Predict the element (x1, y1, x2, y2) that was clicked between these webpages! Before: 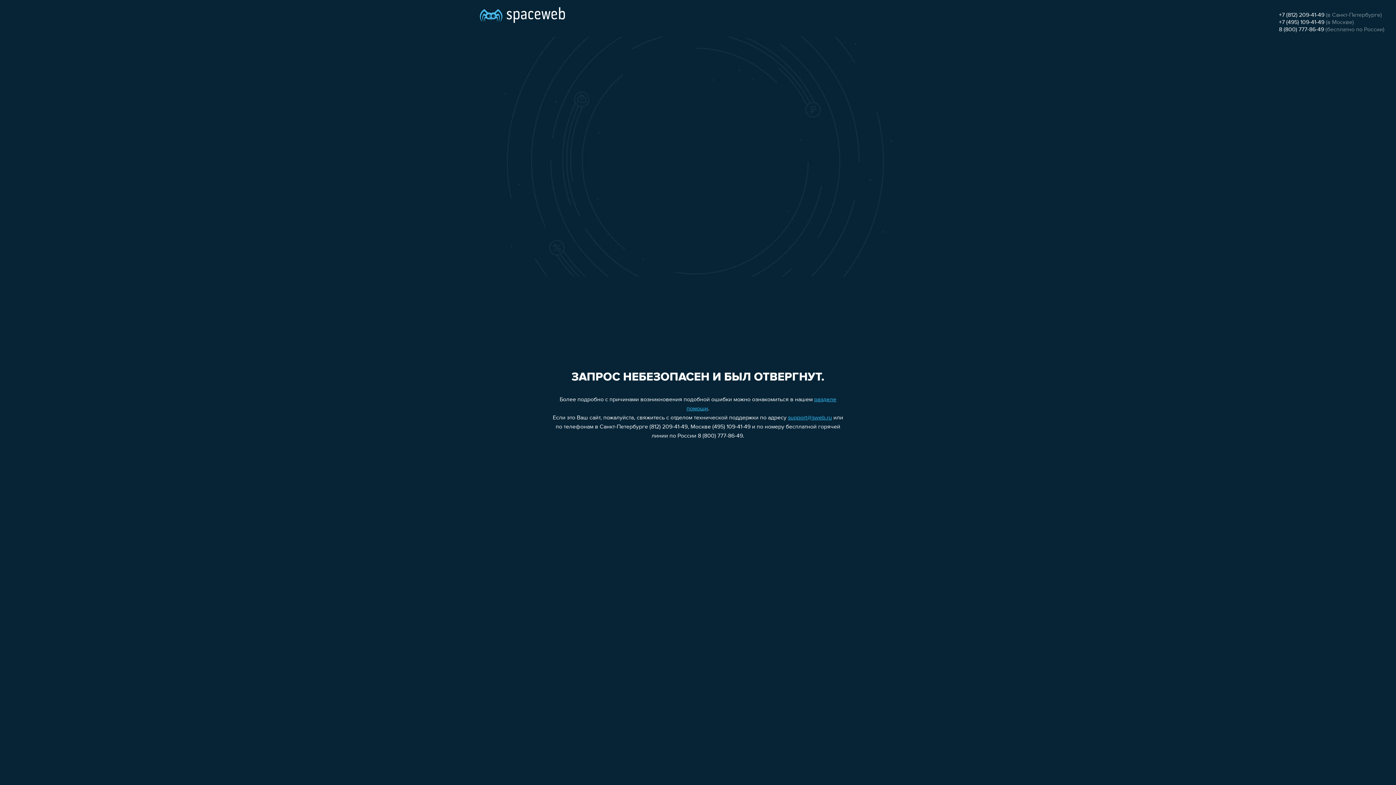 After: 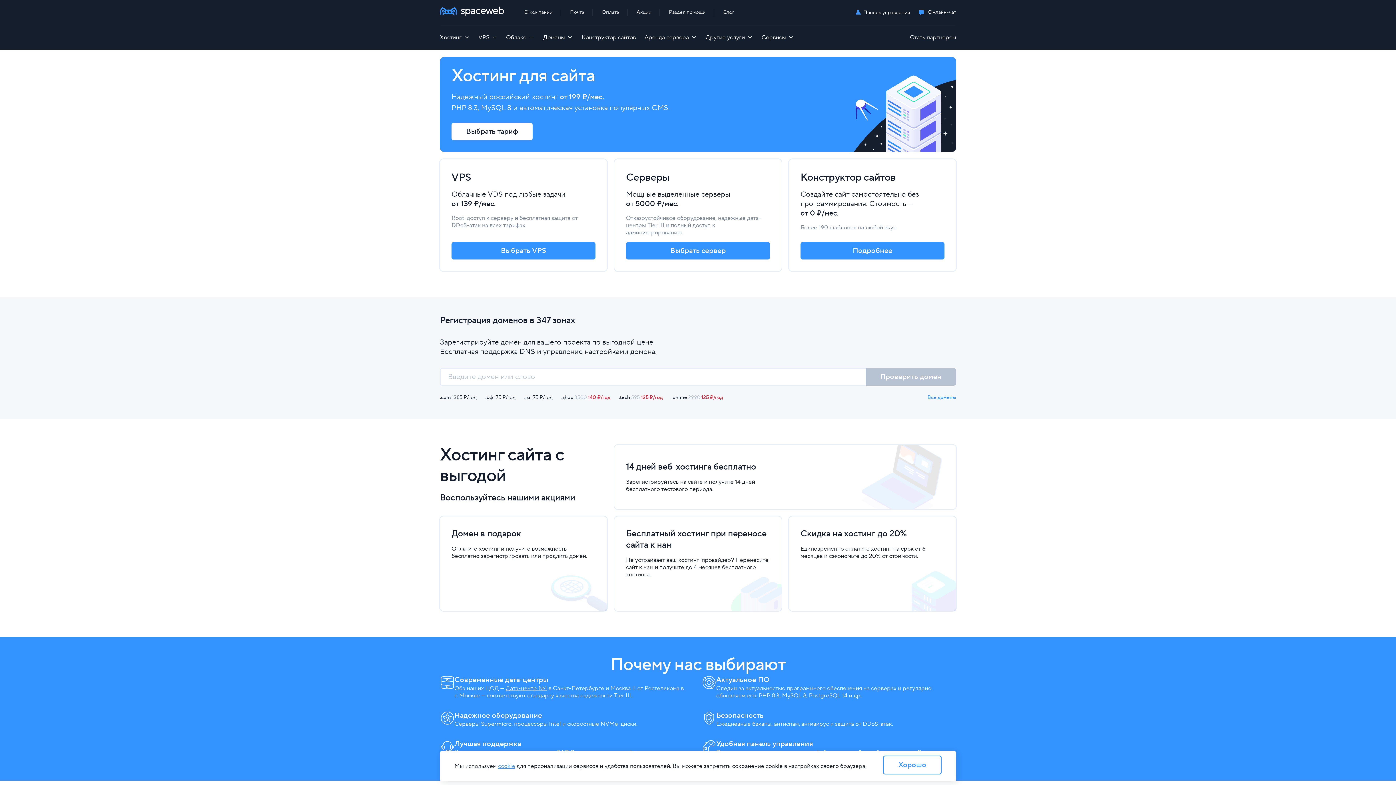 Action: bbox: (480, 0, 565, 25)